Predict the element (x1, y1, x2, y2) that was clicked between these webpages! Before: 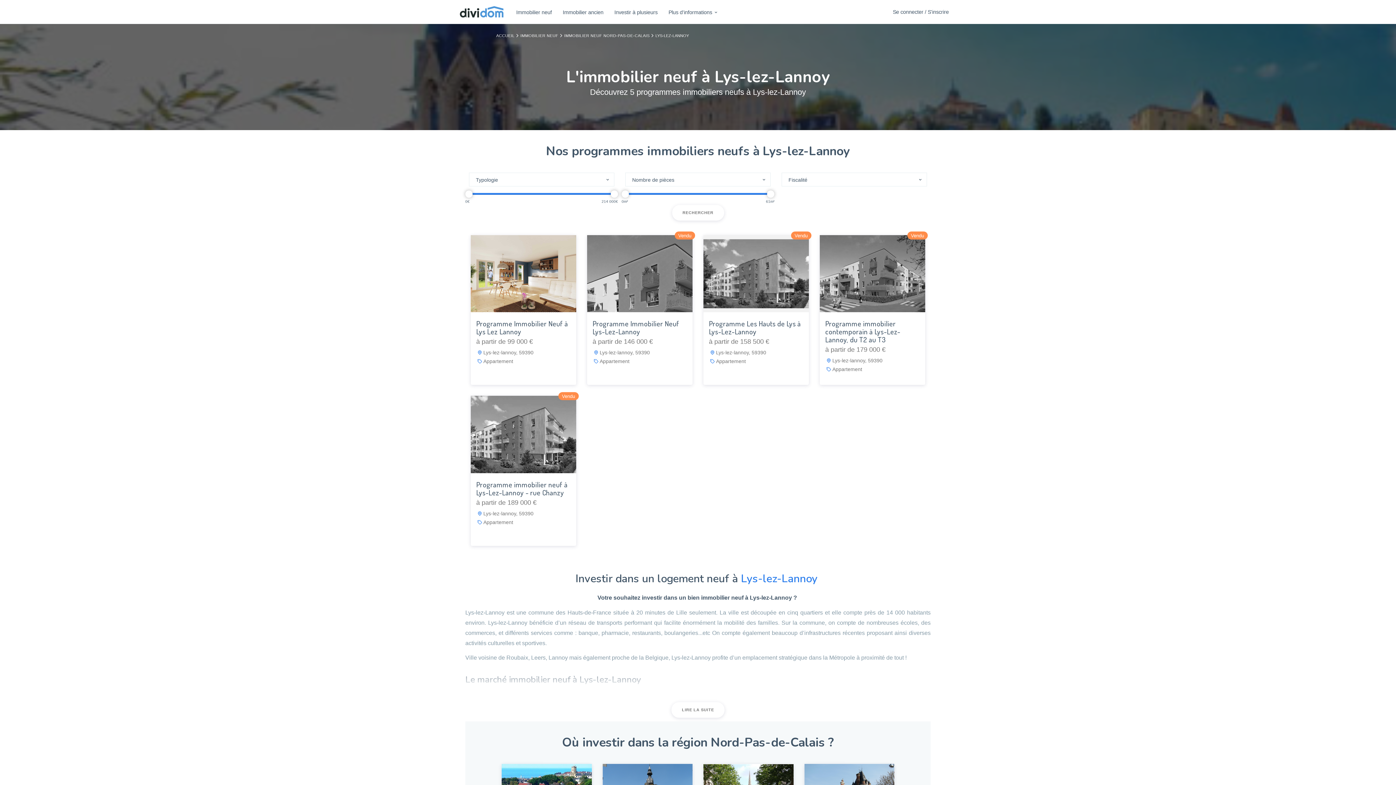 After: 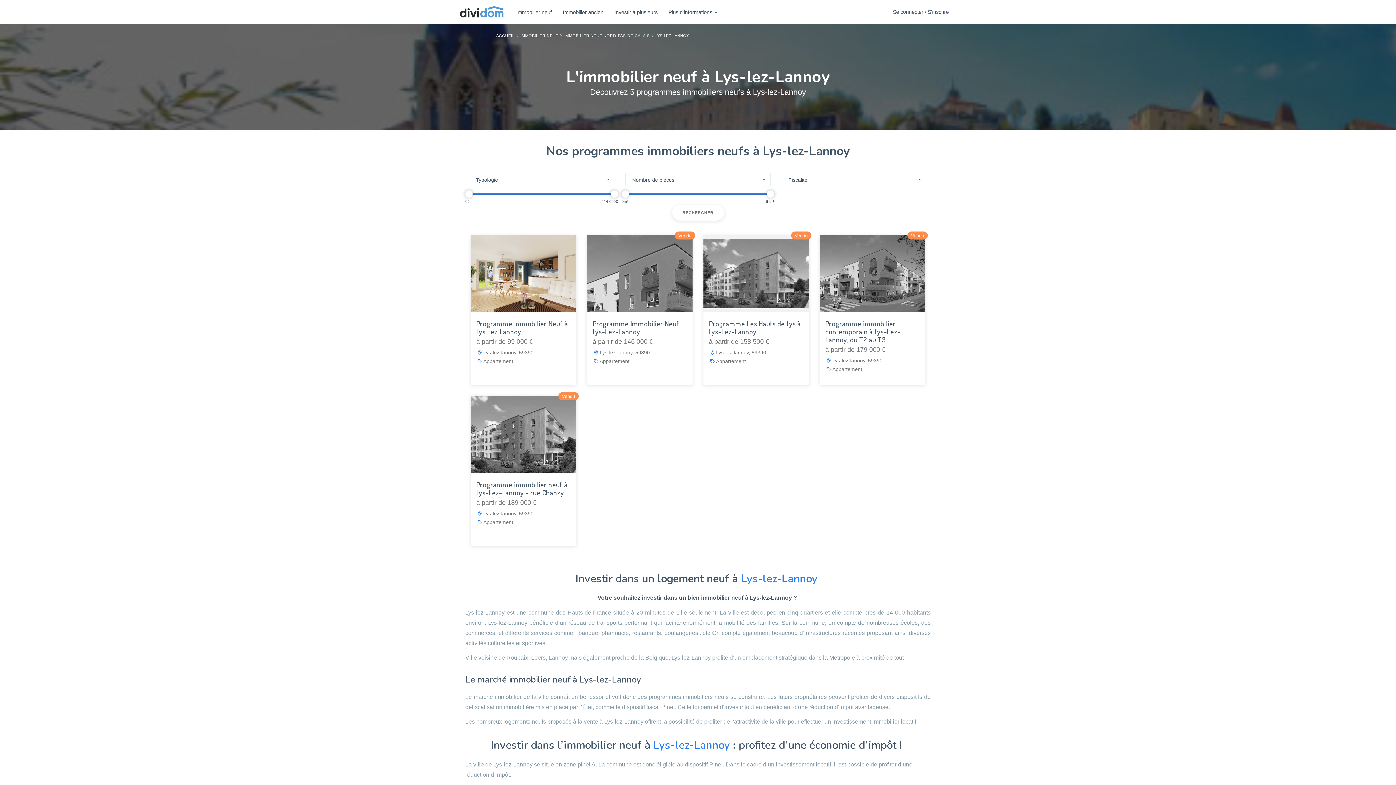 Action: bbox: (671, 702, 724, 718) label: LIRE LA SUITE